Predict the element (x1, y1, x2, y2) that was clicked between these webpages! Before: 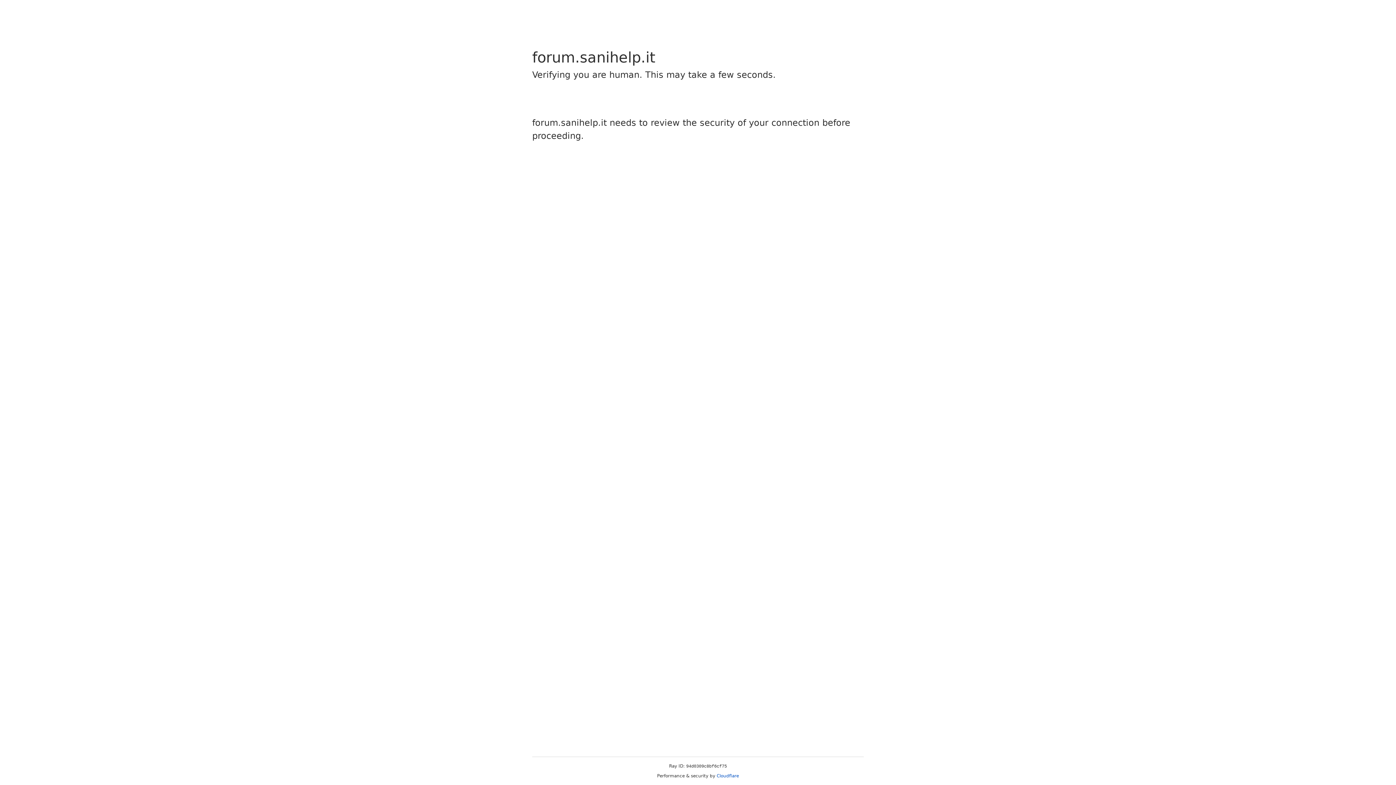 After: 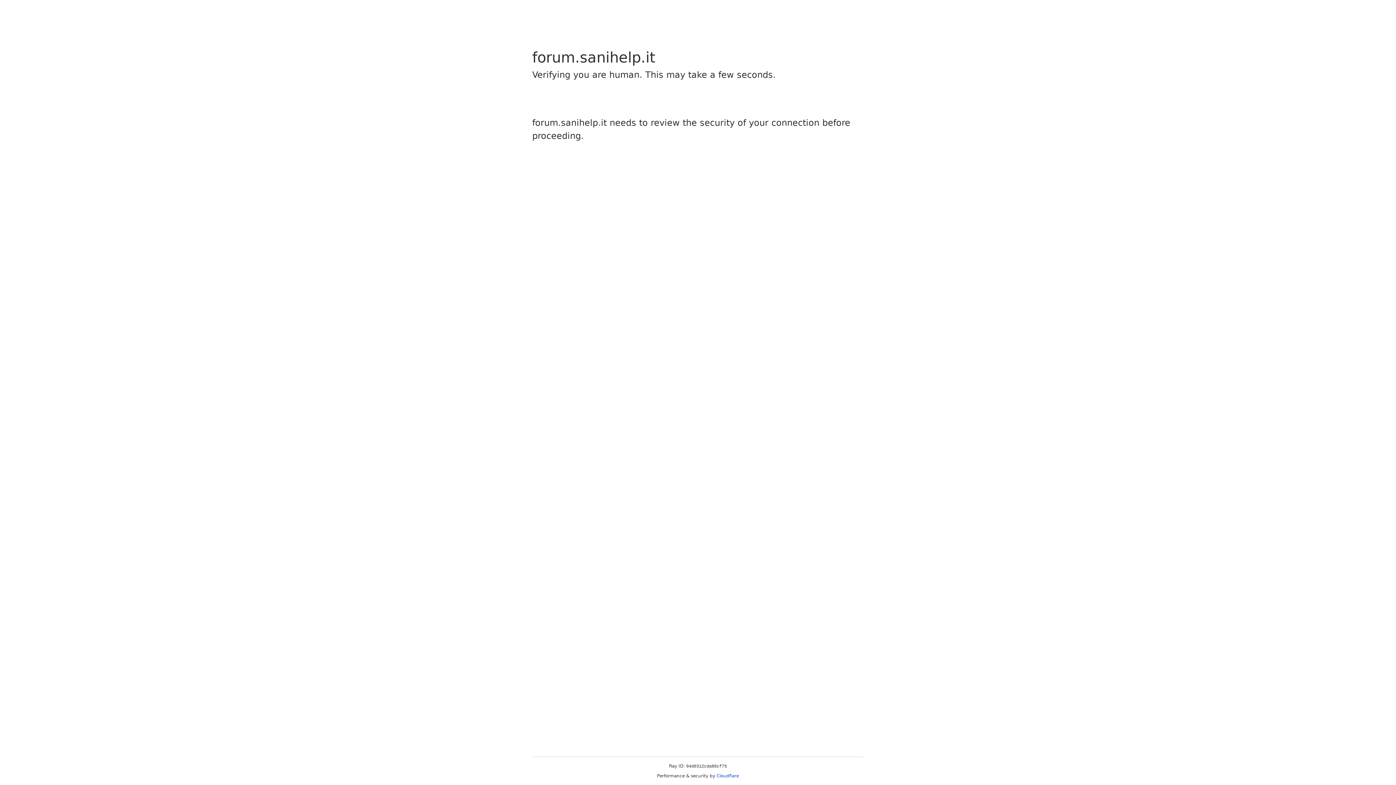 Action: bbox: (716, 773, 739, 778) label: Cloudflare